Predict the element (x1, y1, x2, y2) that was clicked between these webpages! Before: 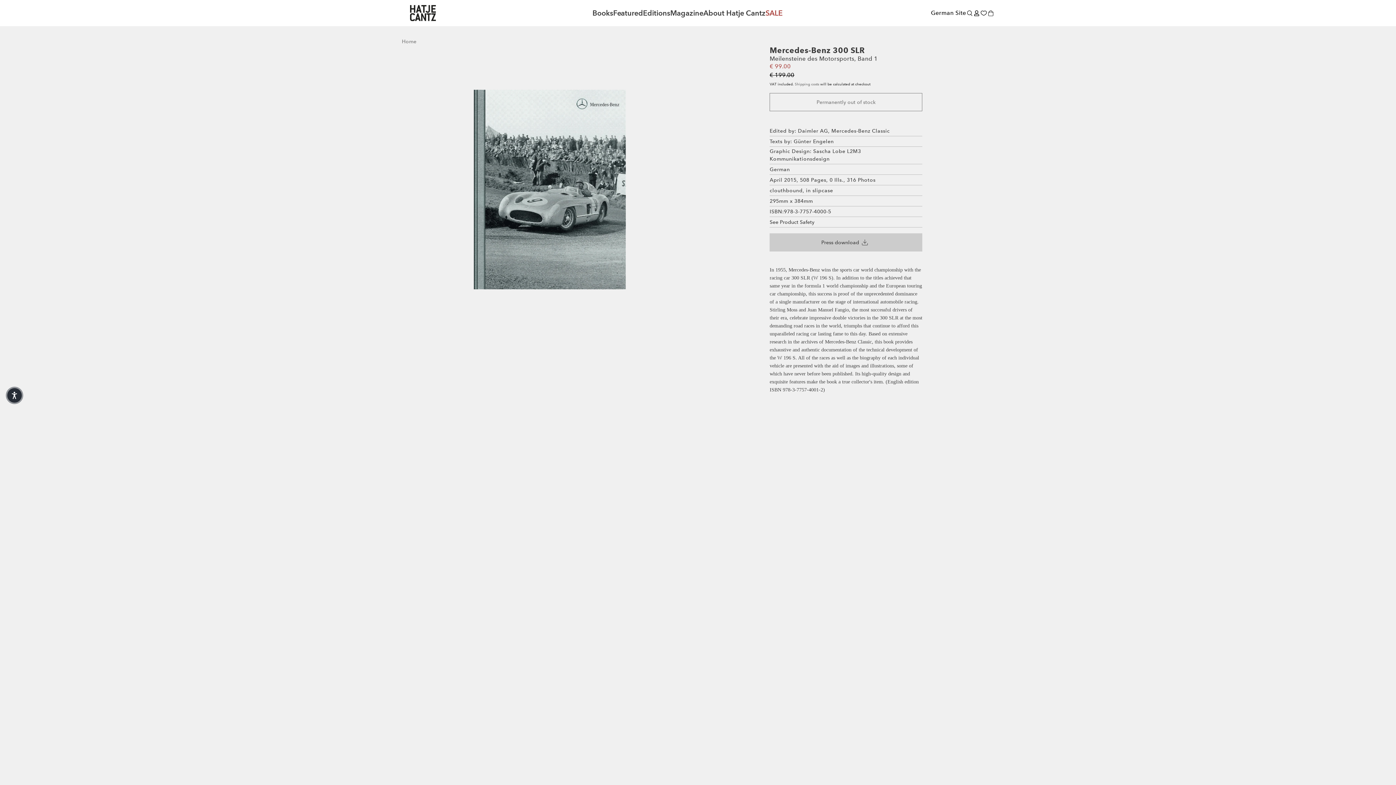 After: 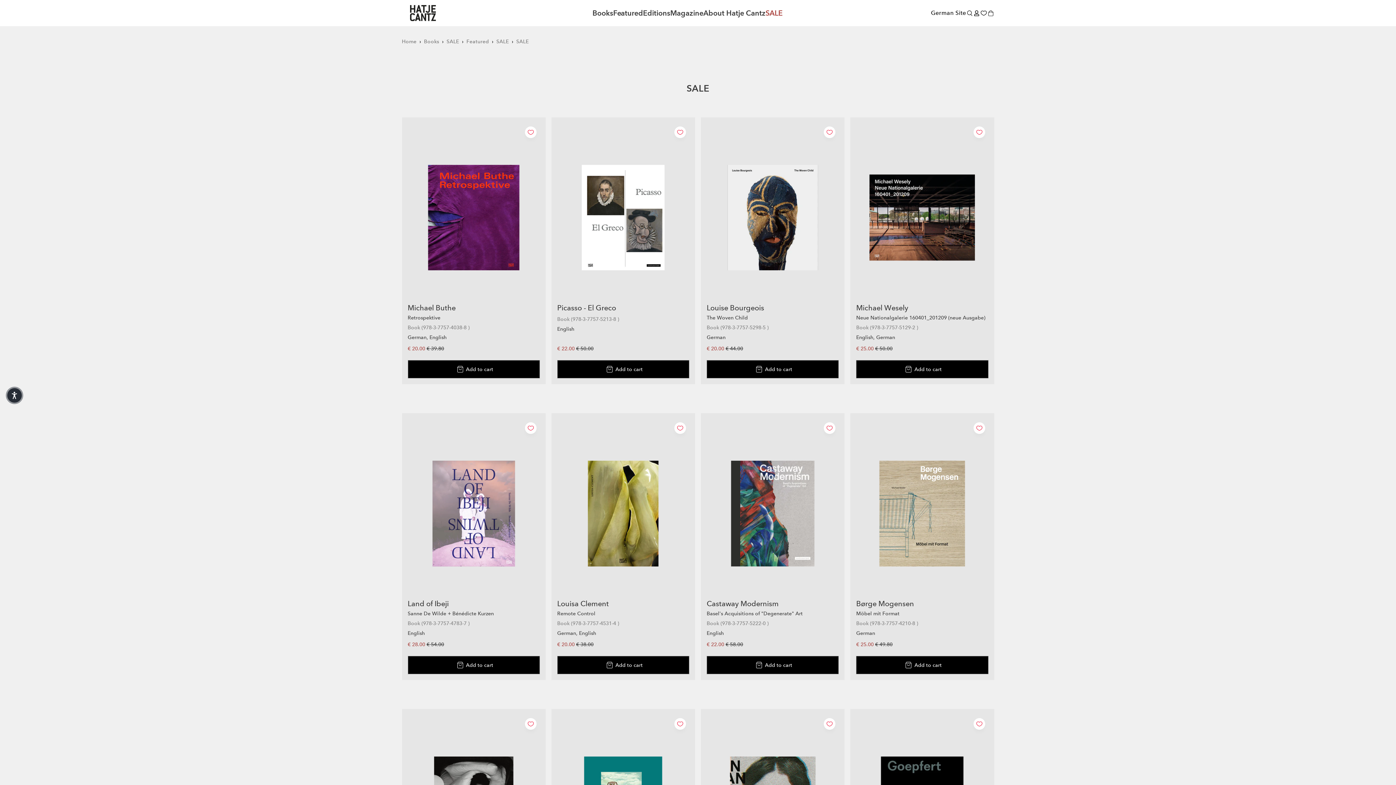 Action: bbox: (765, 7, 782, 19) label: SALE